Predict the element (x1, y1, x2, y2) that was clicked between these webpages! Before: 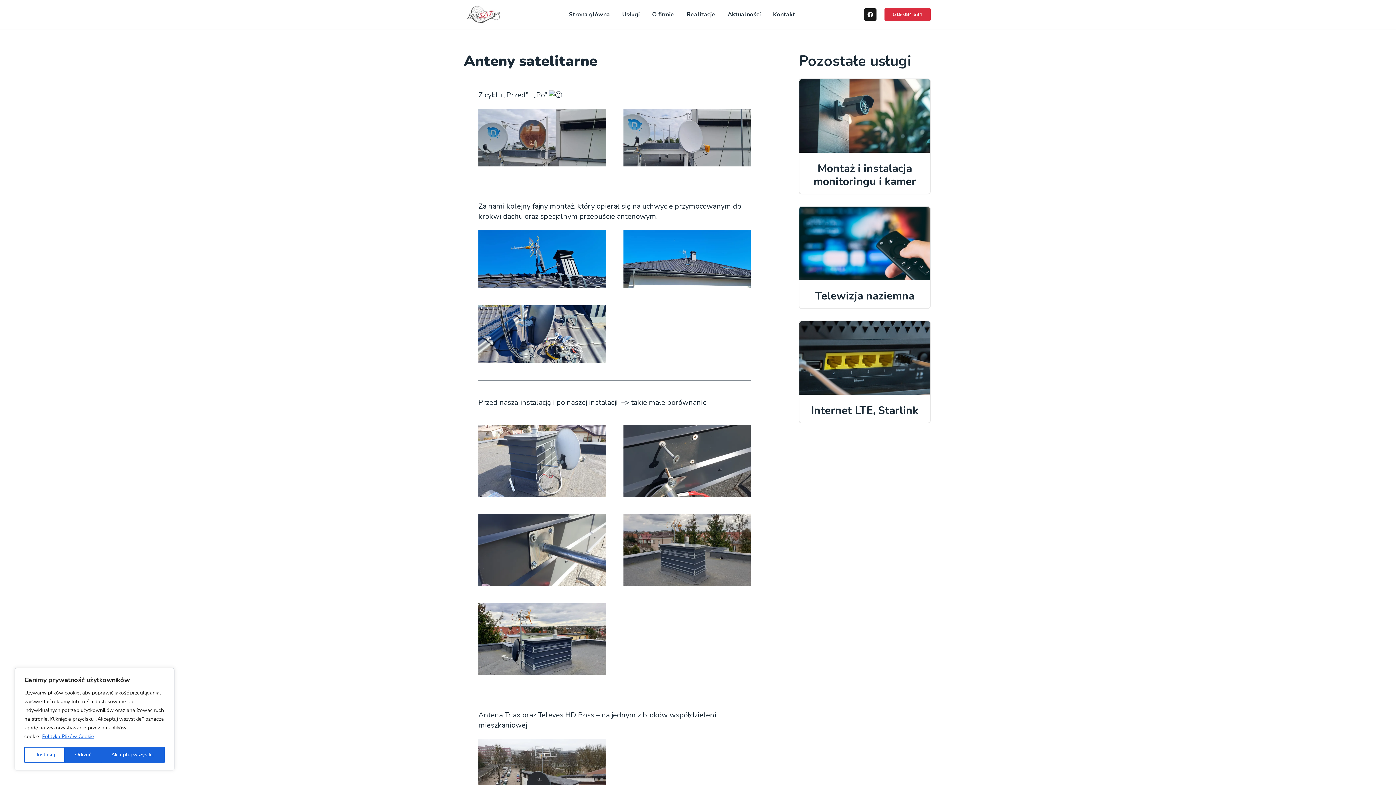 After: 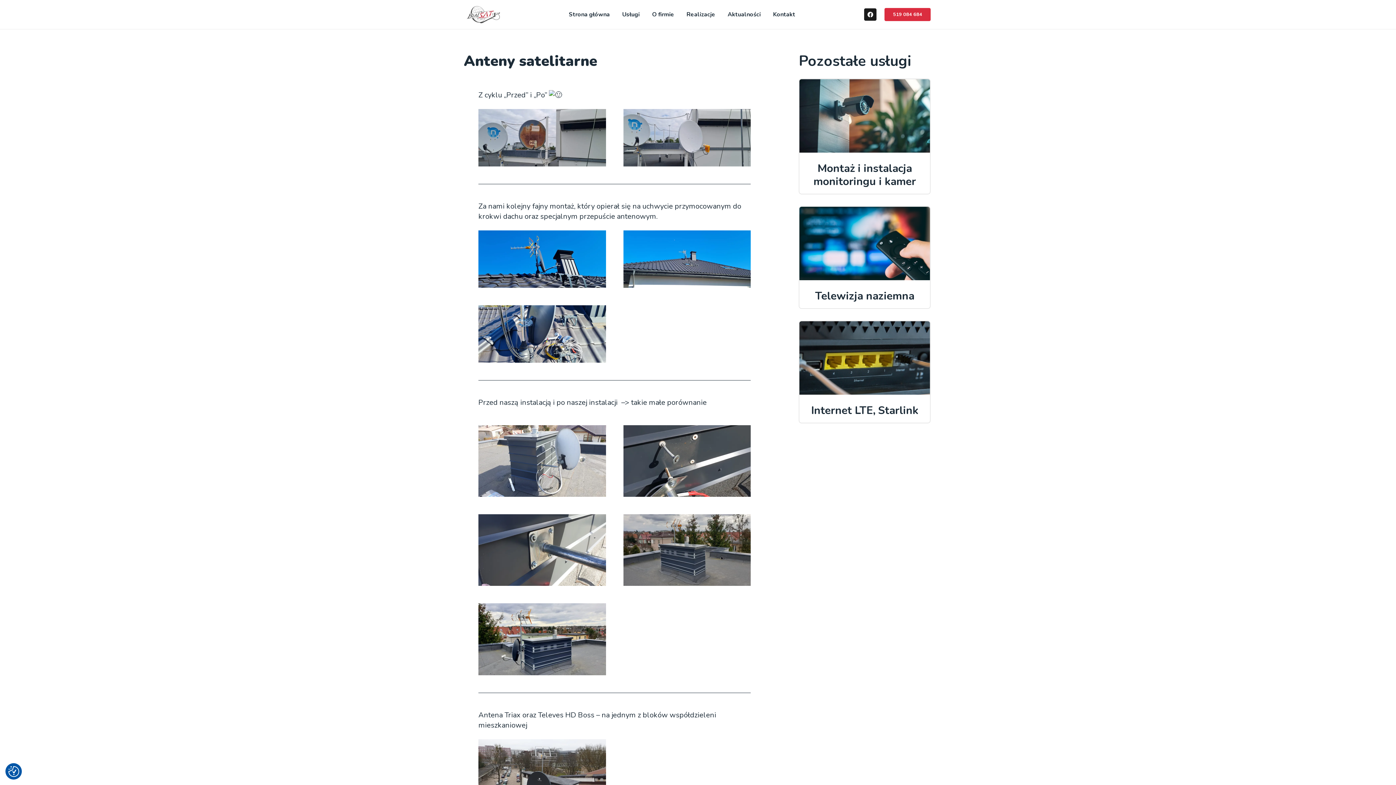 Action: bbox: (101, 747, 164, 763) label: Akceptuj wszystko